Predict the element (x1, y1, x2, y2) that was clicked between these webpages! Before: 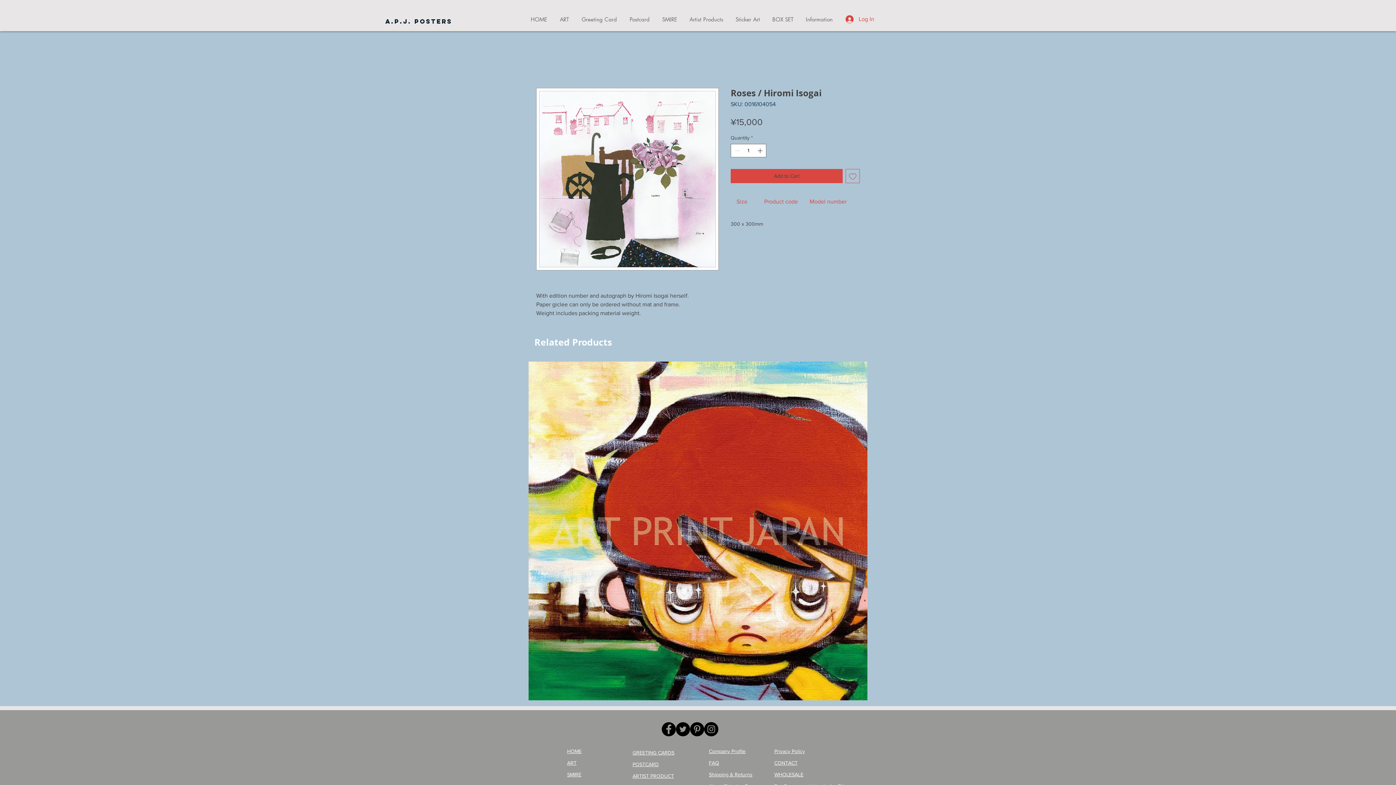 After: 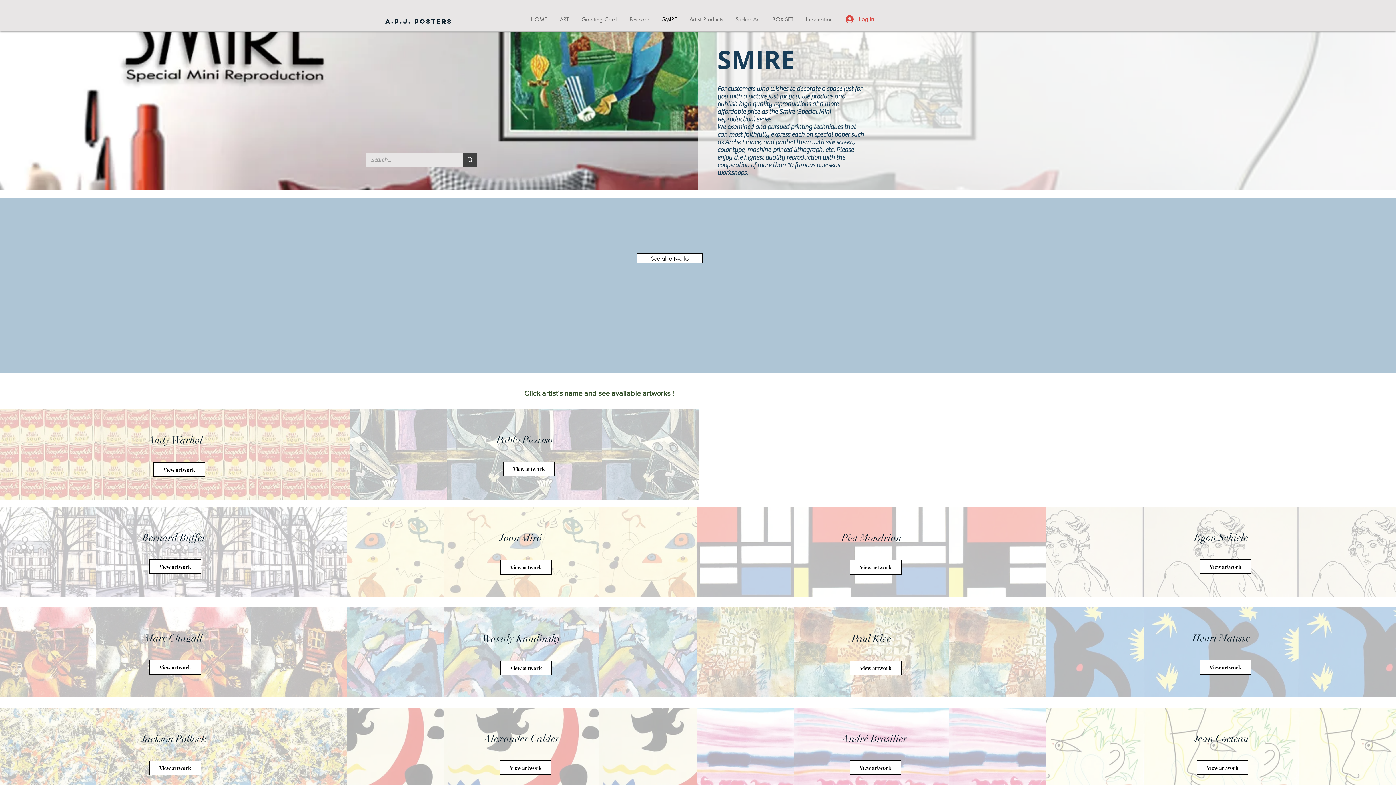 Action: bbox: (656, 12, 683, 26) label: SMIRE